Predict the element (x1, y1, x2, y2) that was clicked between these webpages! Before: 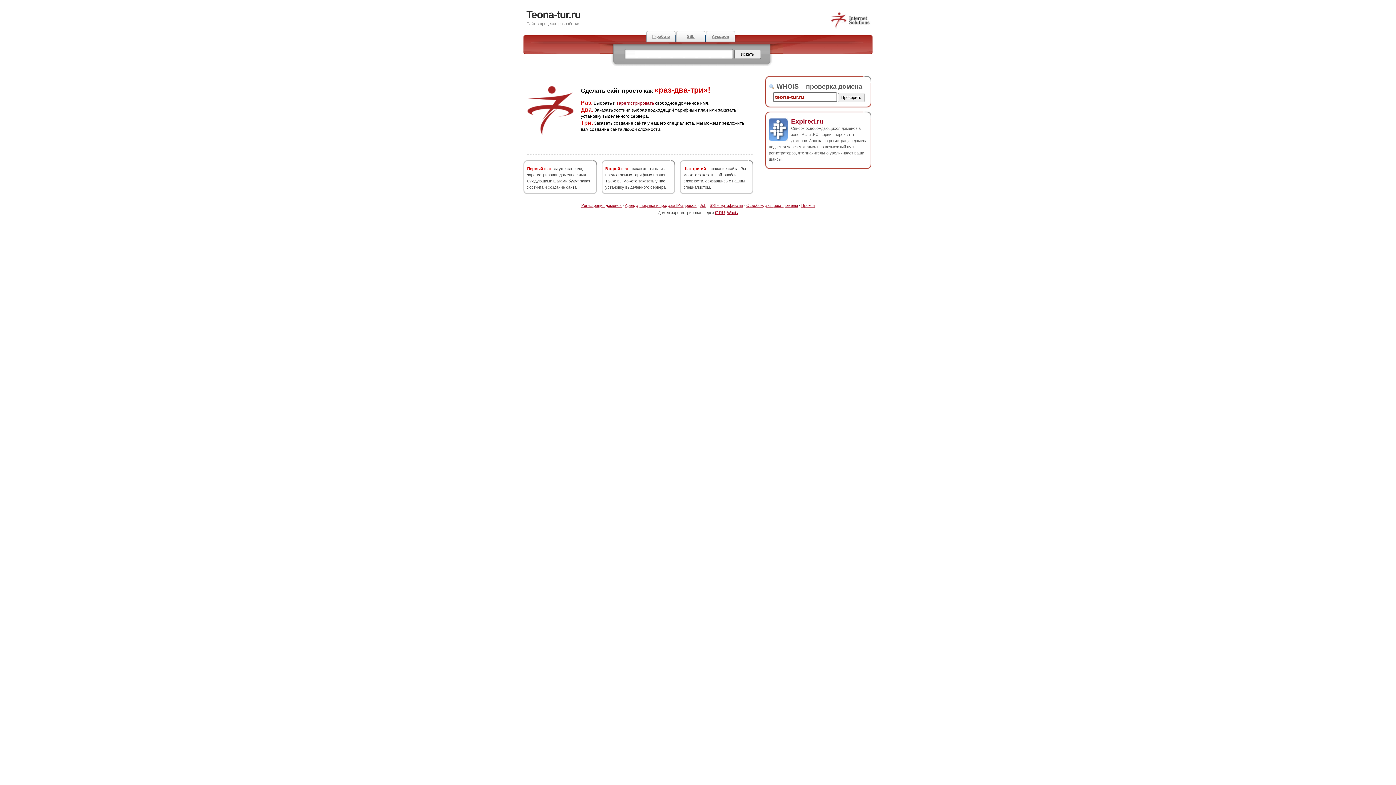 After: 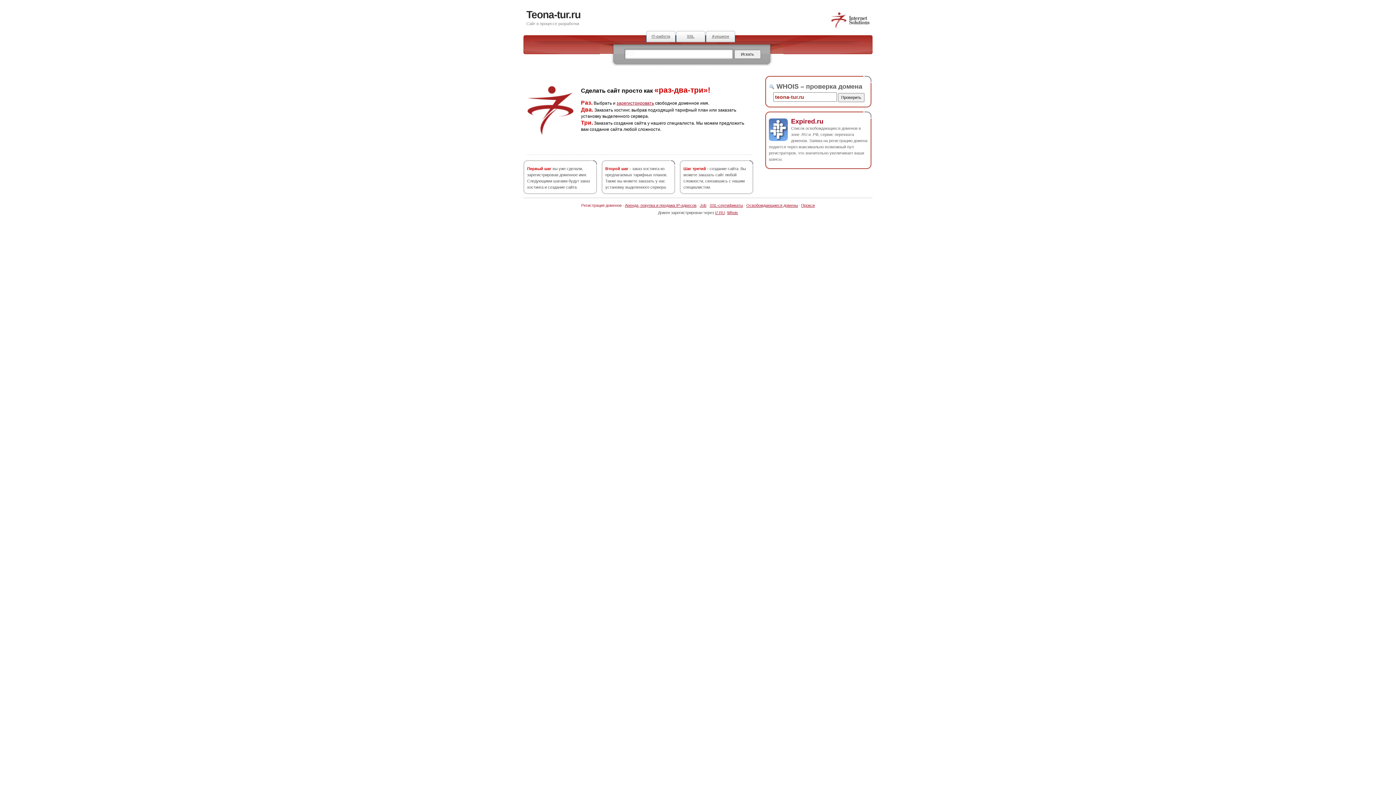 Action: bbox: (581, 203, 621, 207) label: Регистрация доменов